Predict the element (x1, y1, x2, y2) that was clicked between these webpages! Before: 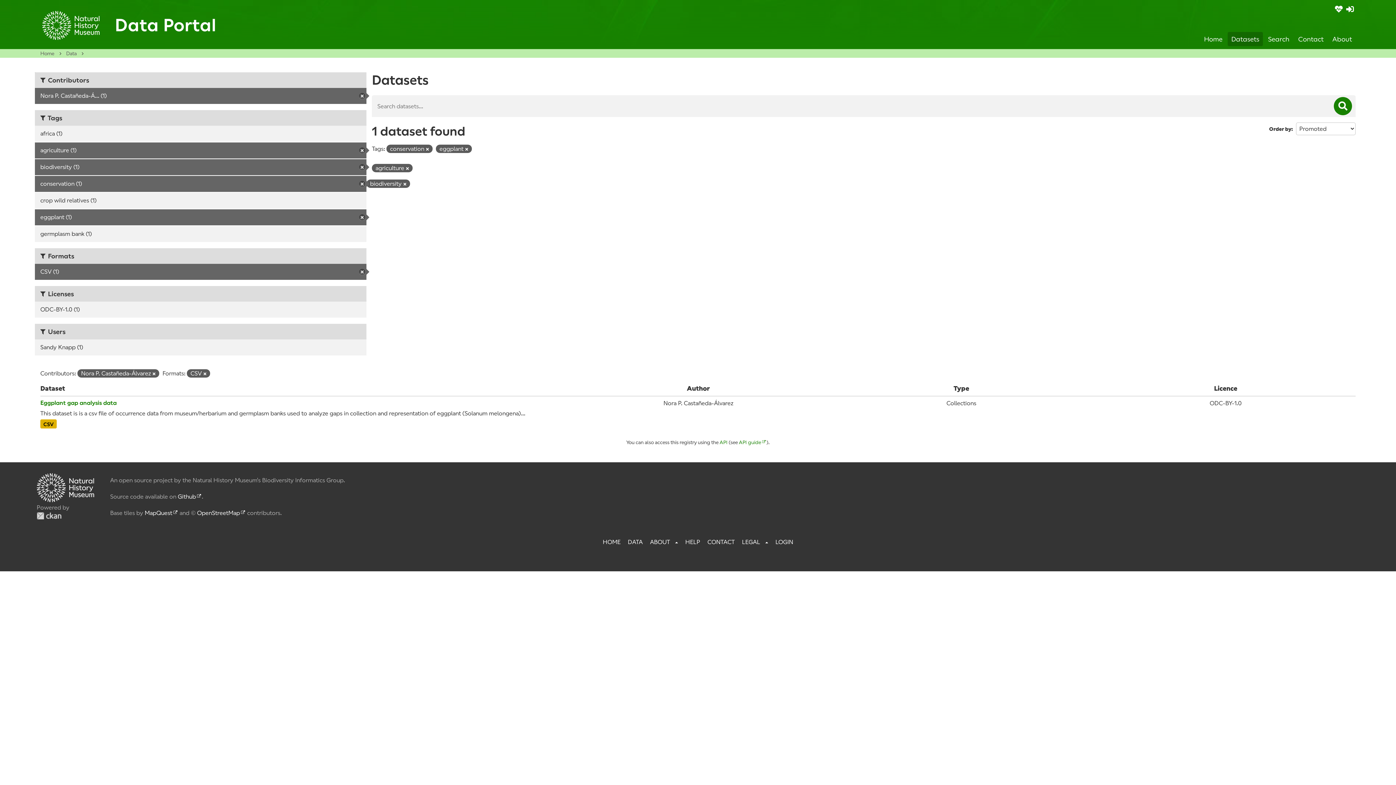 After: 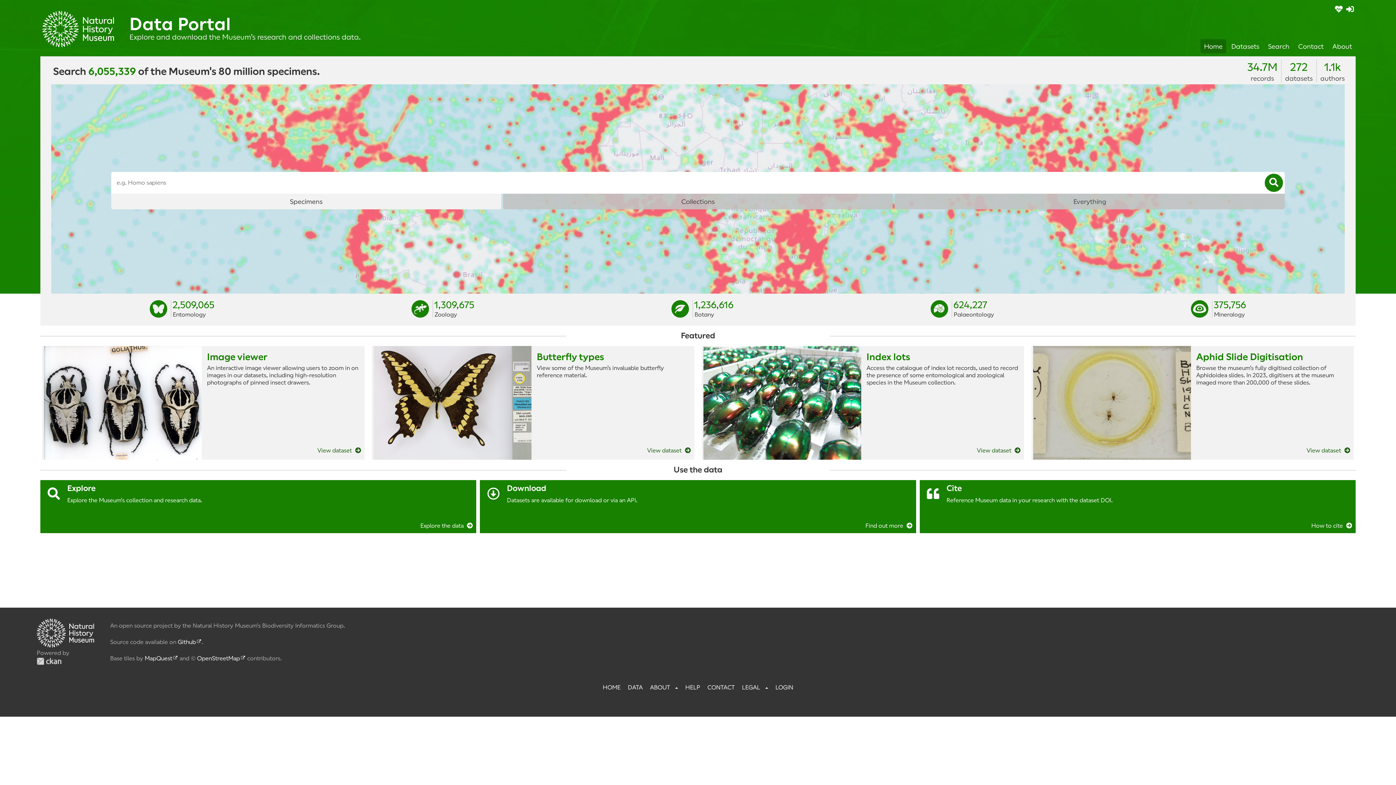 Action: label: Home bbox: (1200, 32, 1226, 46)